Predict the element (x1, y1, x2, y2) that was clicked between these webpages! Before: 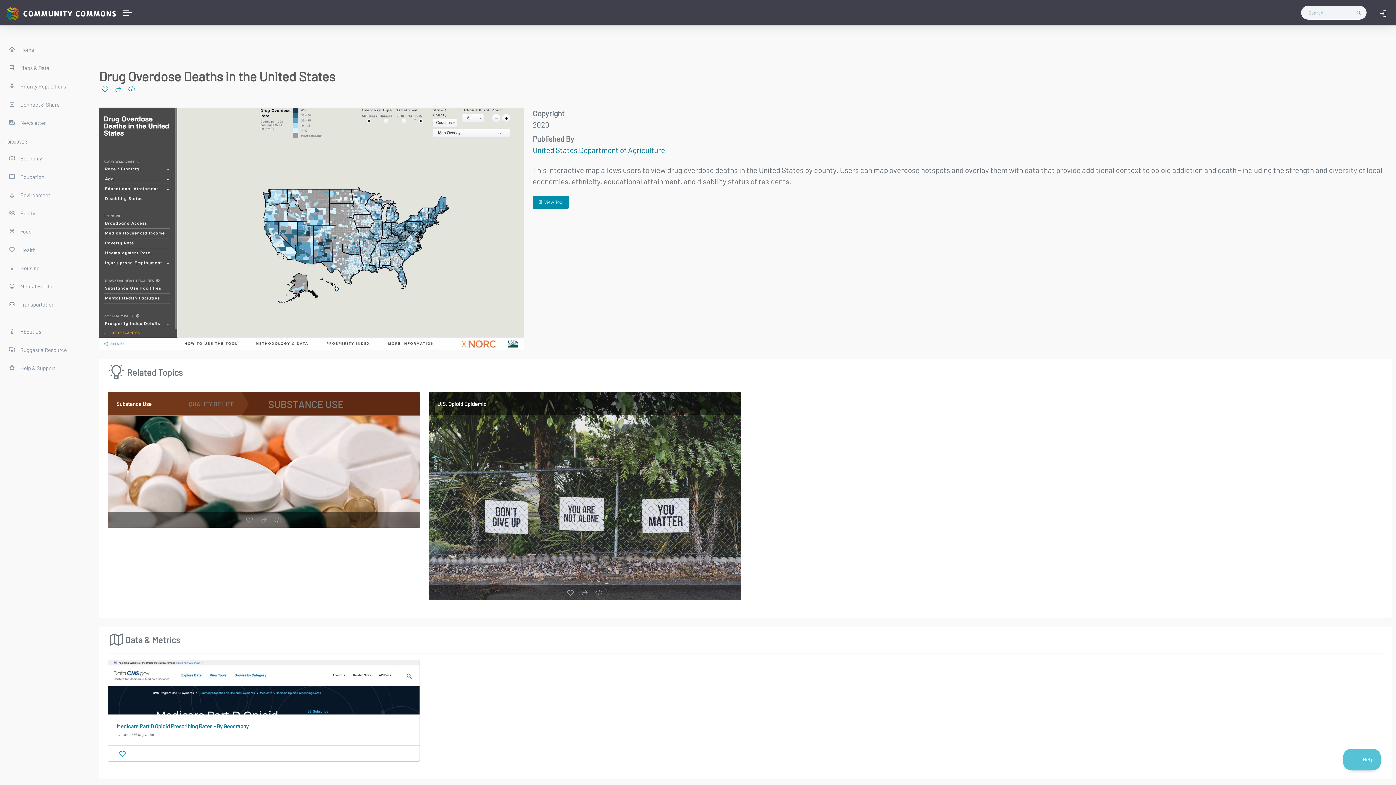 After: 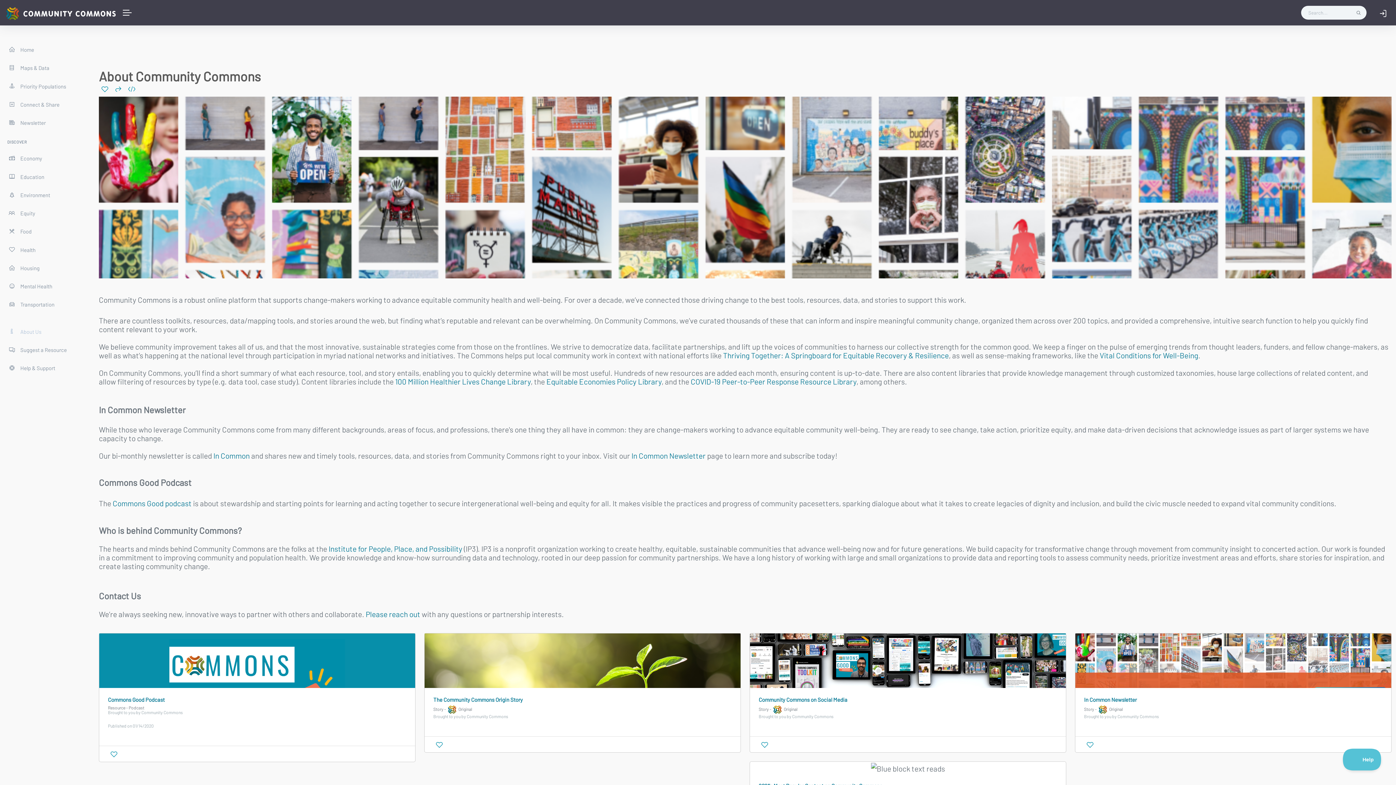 Action: label:  About Us bbox: (0, 322, 87, 340)